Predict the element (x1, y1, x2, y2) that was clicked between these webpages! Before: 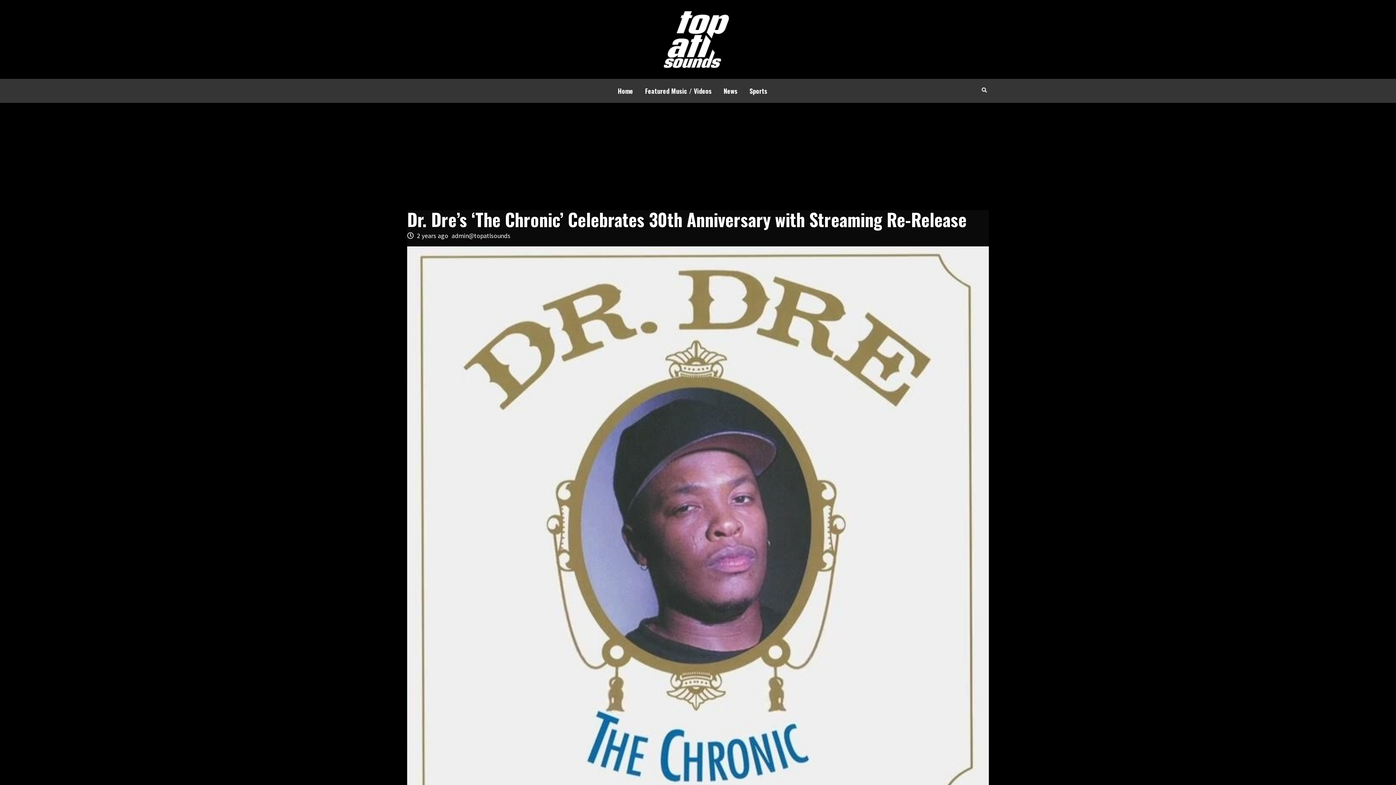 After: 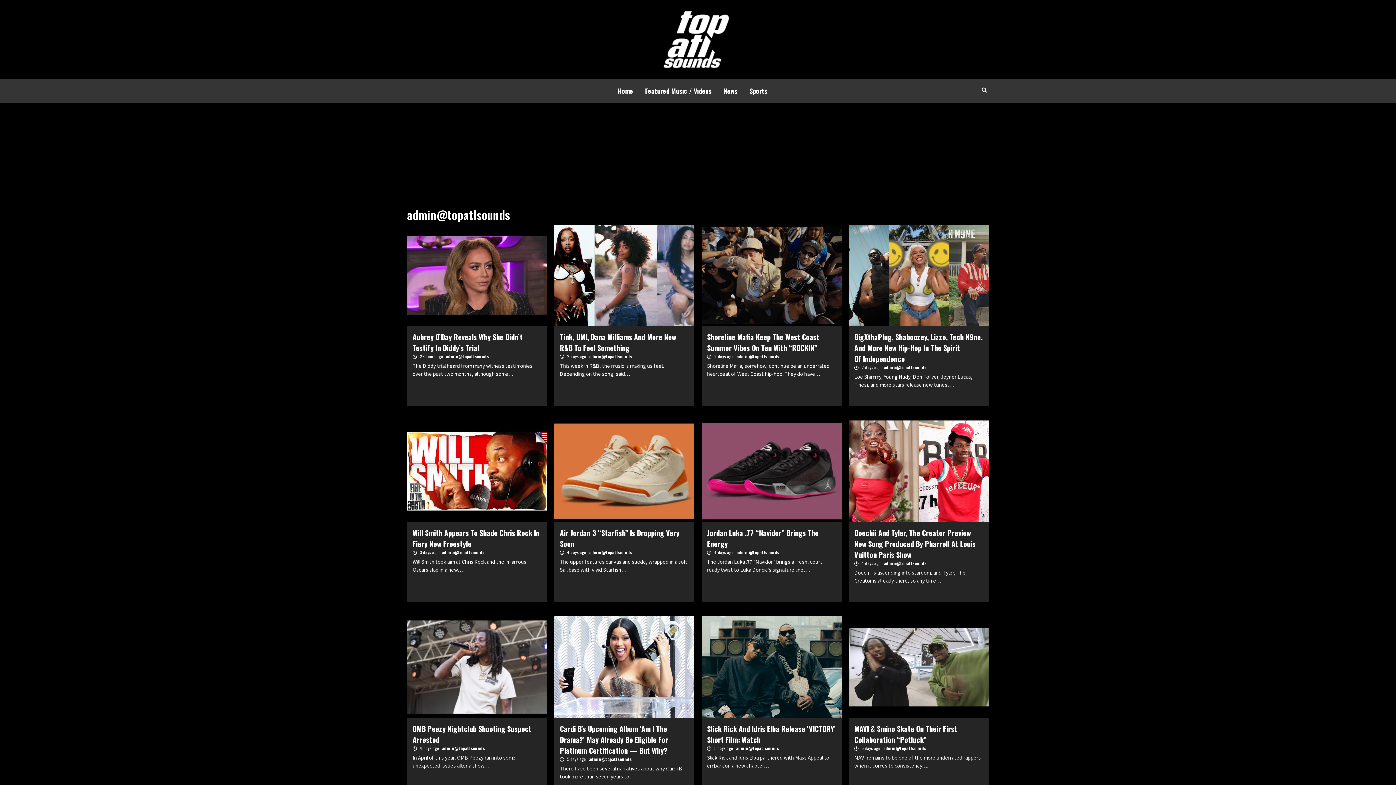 Action: label: admin@topatlsounds bbox: (451, 231, 510, 239)